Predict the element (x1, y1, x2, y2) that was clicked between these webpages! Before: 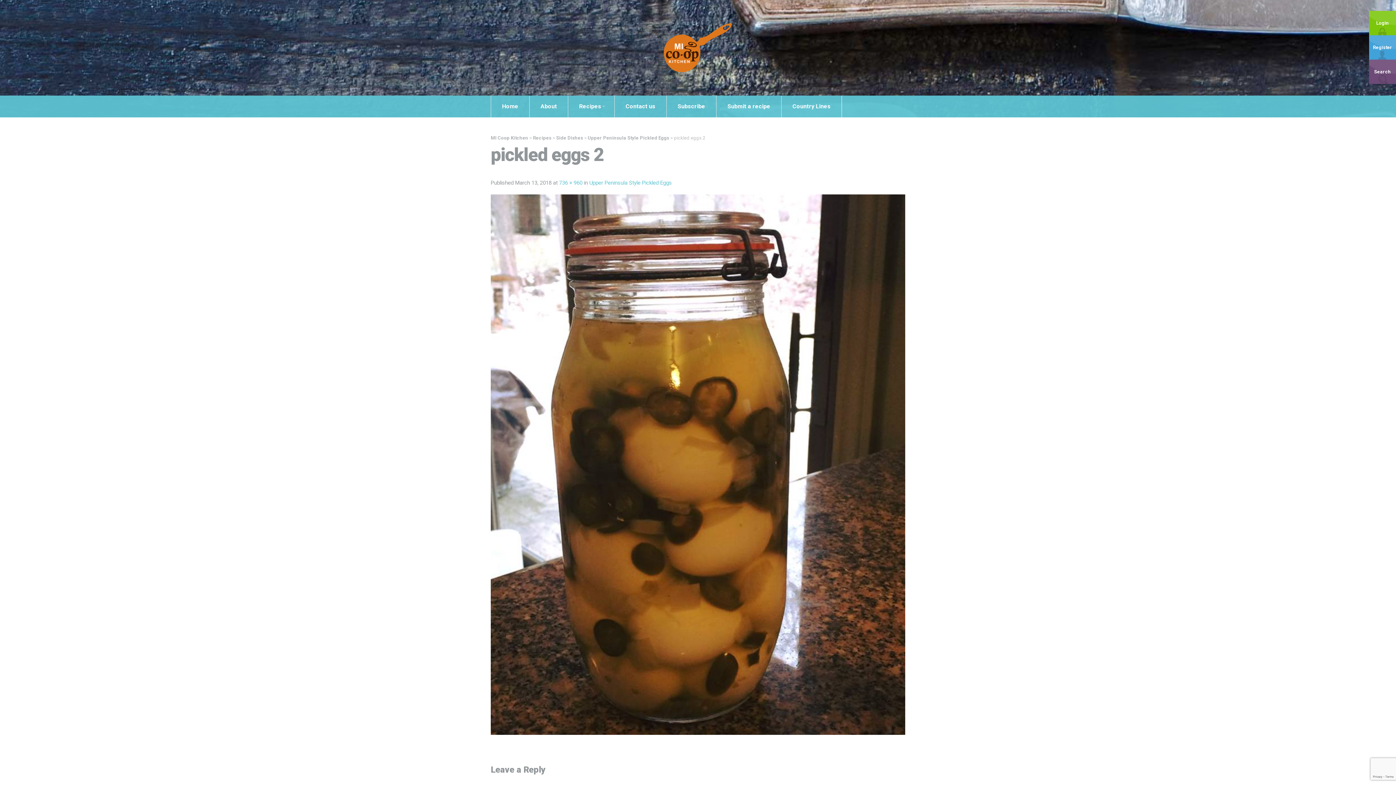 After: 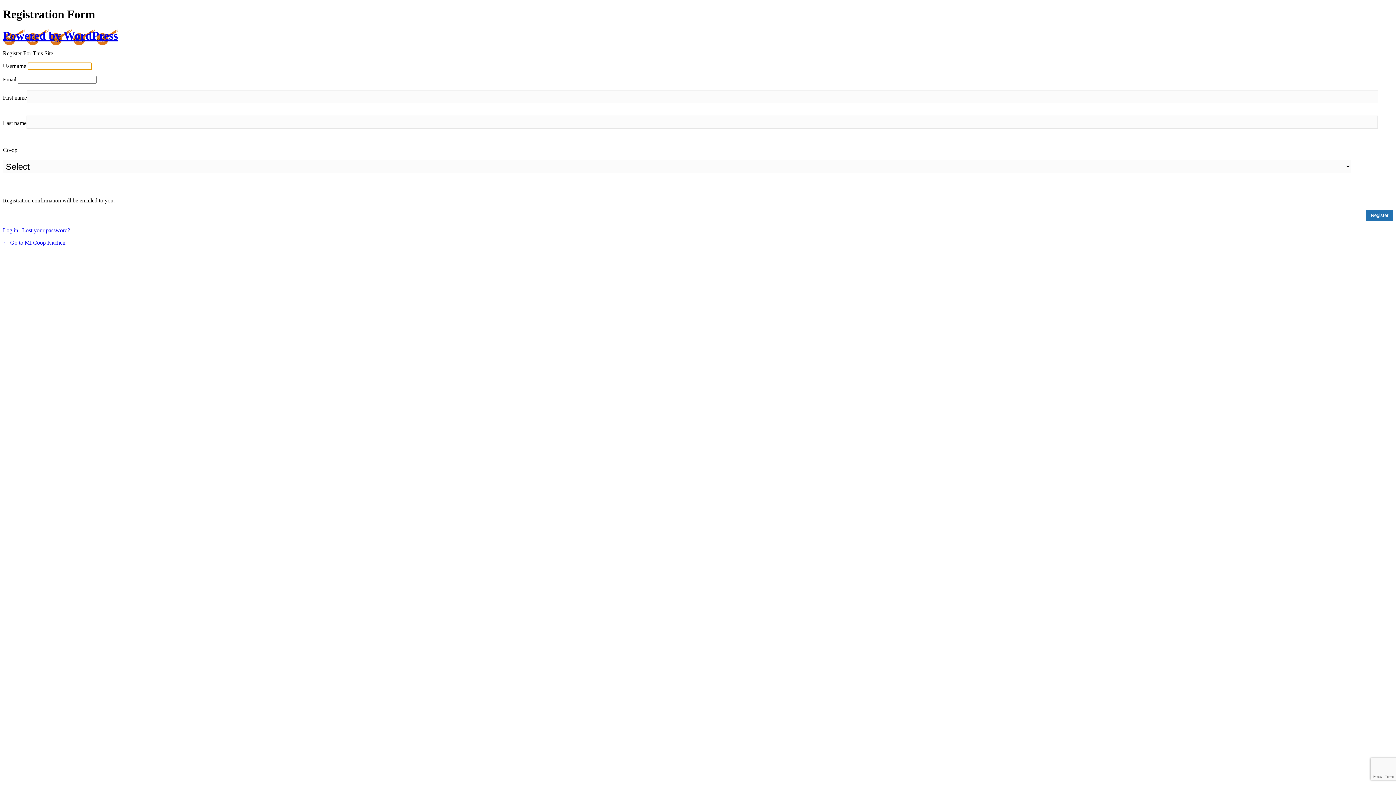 Action: label: Register bbox: (1369, 35, 1396, 59)